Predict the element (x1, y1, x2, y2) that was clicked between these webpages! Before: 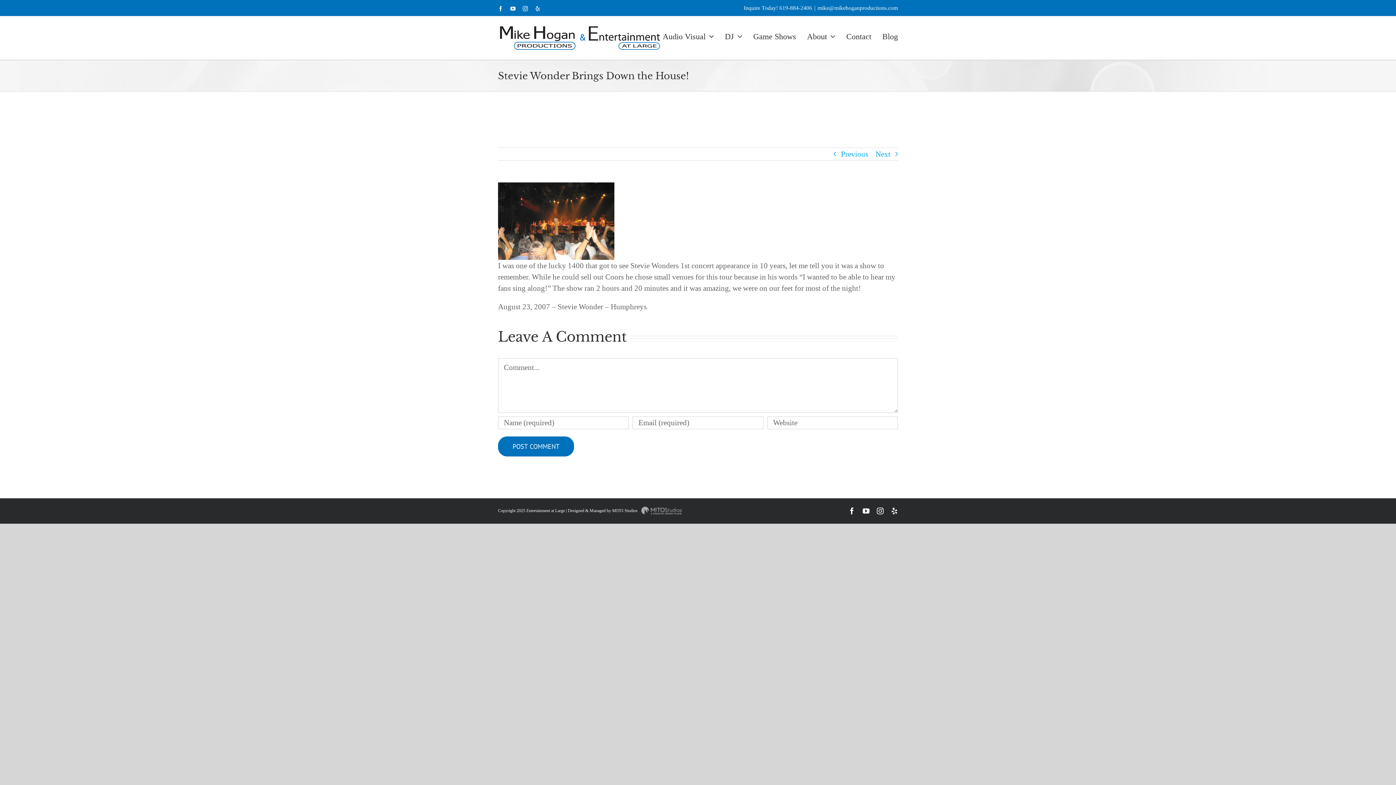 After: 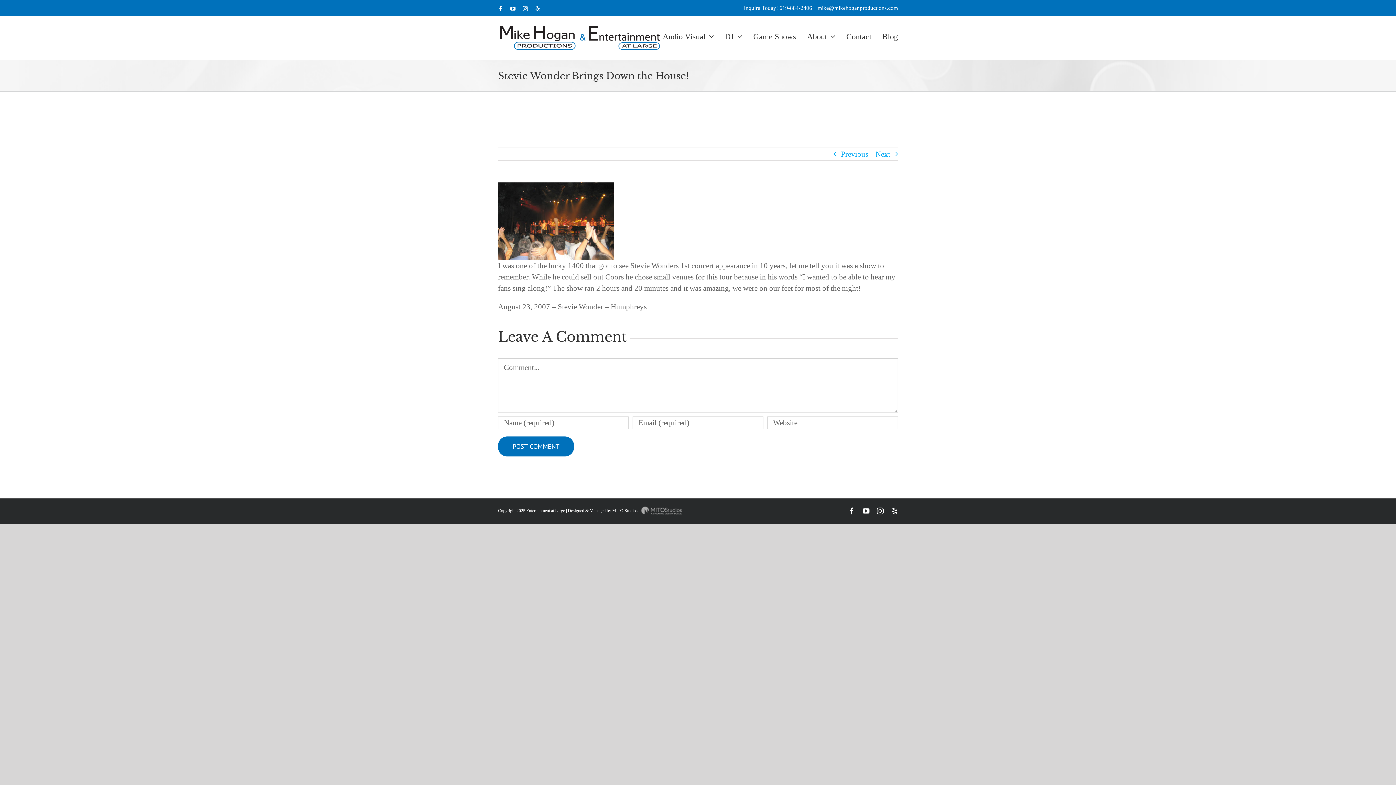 Action: bbox: (510, 6, 515, 11) label: YouTube